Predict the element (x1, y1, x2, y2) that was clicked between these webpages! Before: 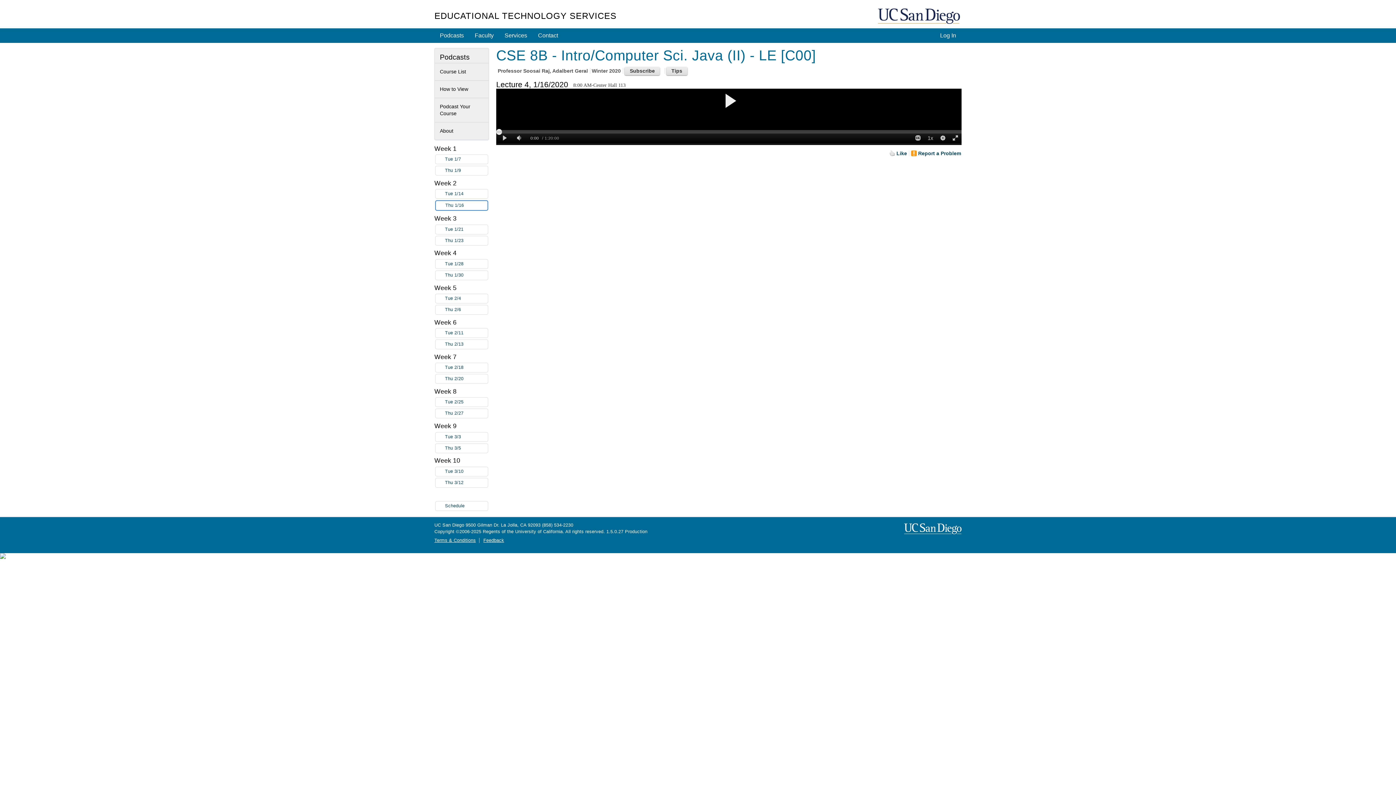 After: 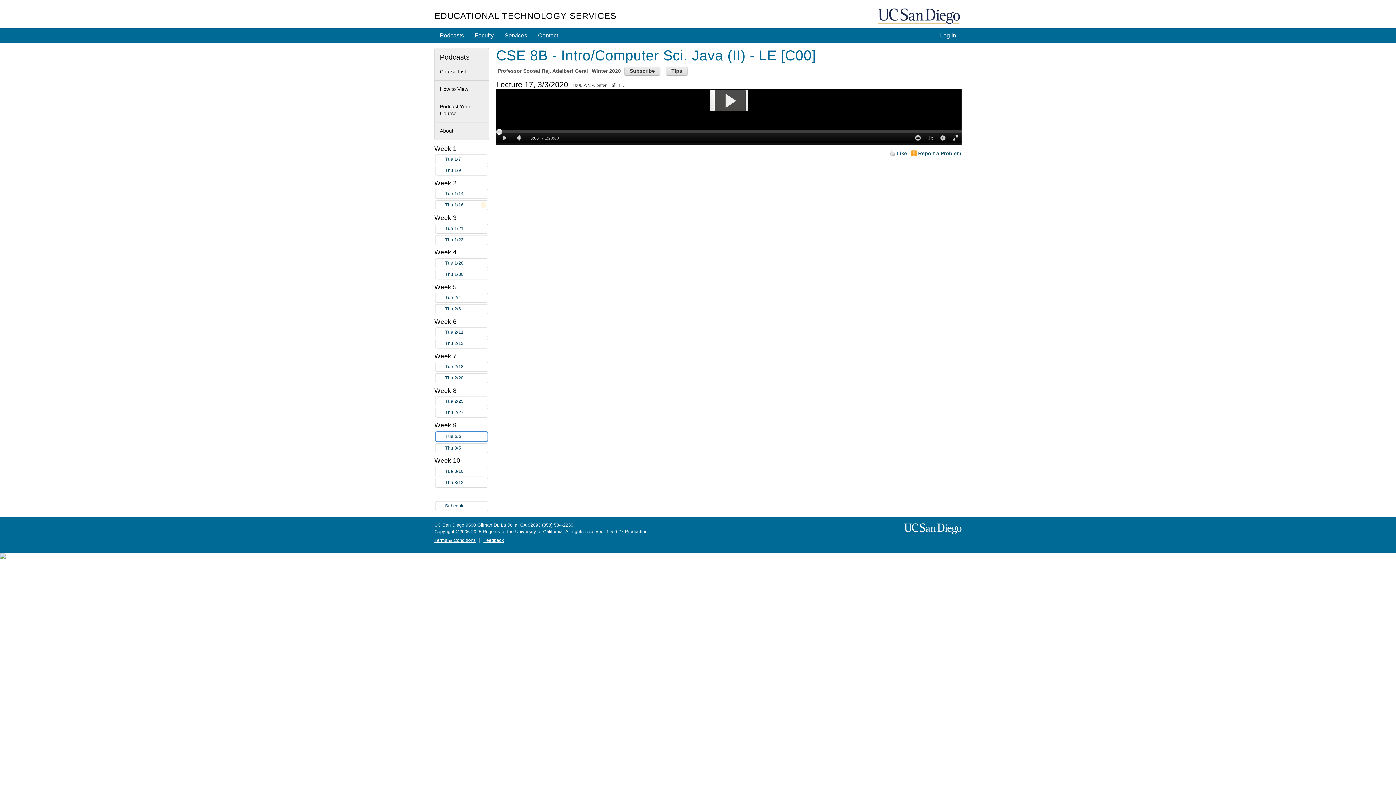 Action: bbox: (435, 432, 488, 442) label: Tue 3/3